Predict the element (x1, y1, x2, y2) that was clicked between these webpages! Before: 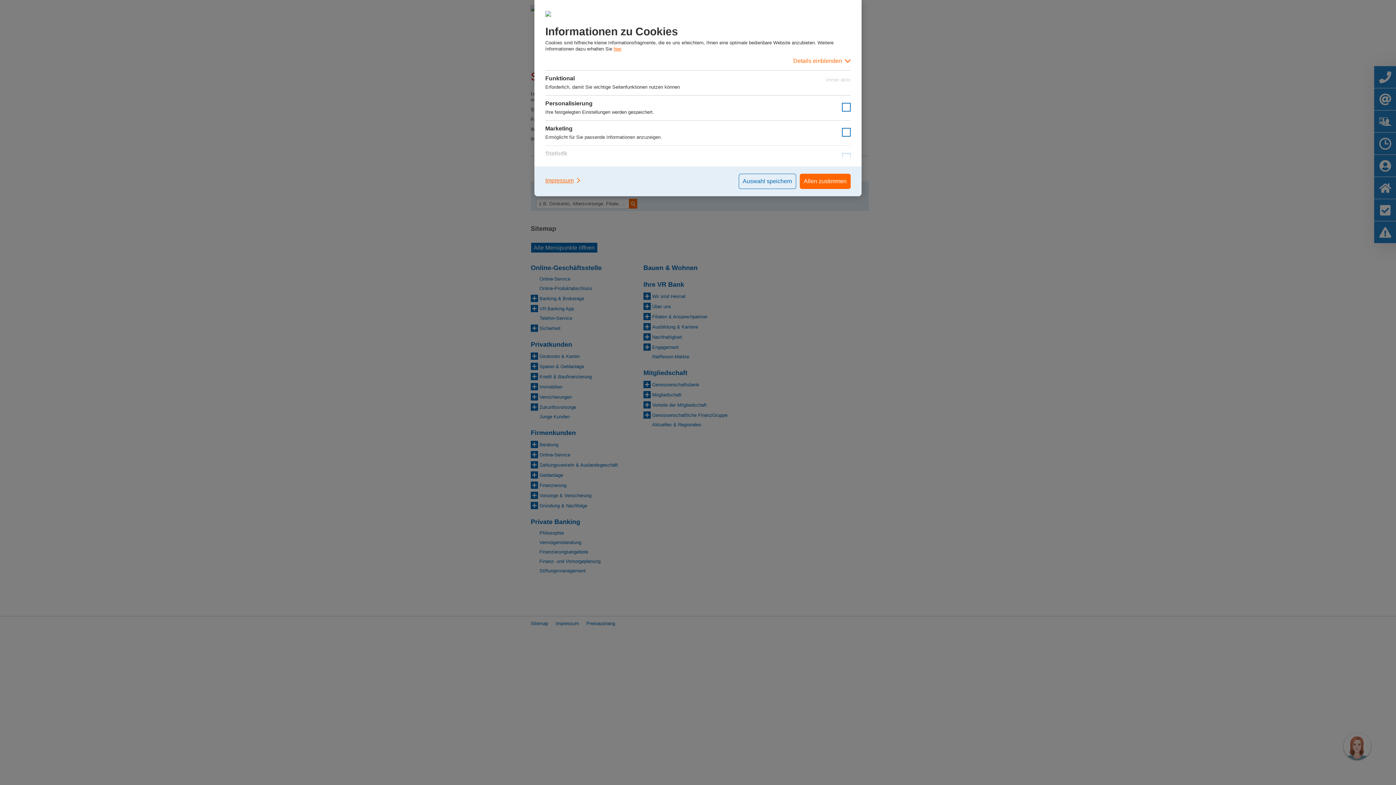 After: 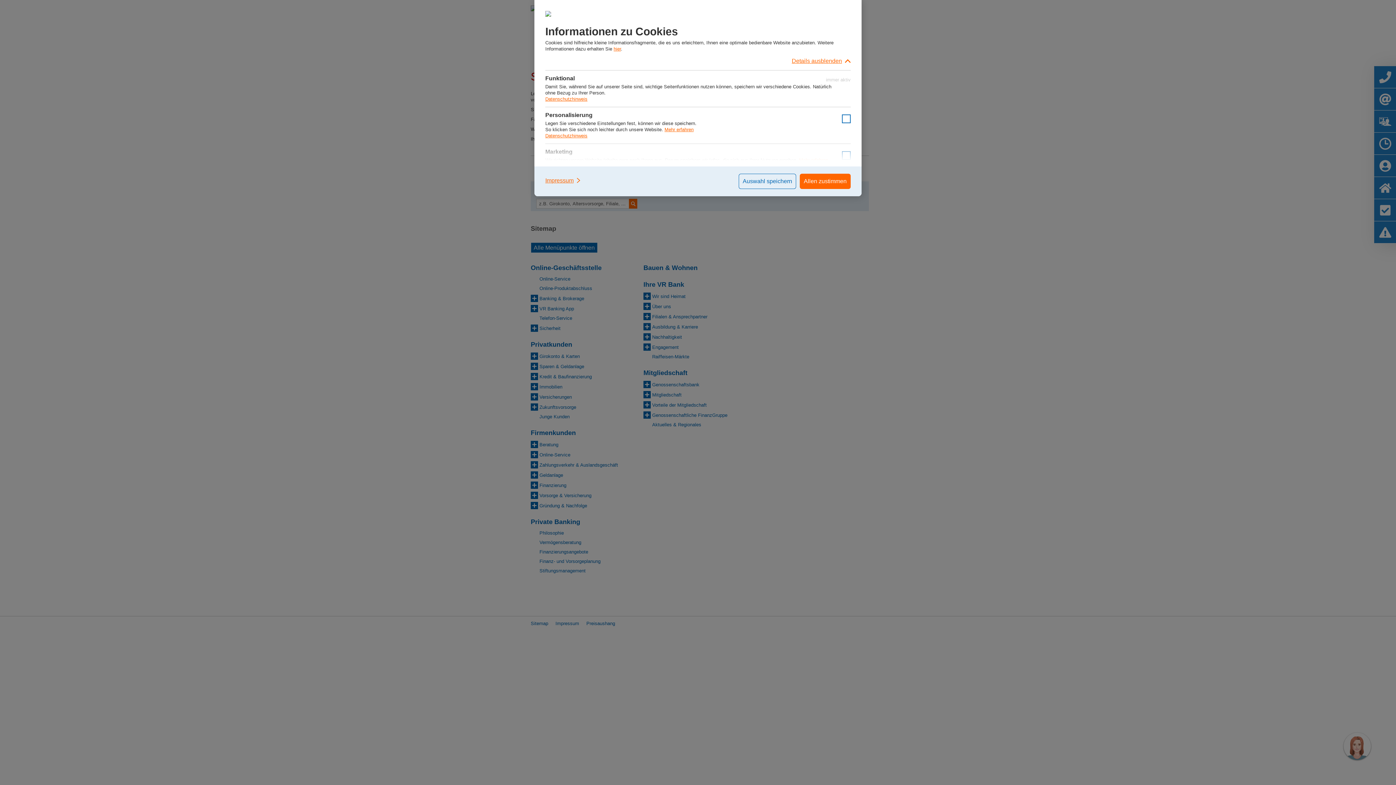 Action: bbox: (545, 52, 850, 70) label: Details einblenden